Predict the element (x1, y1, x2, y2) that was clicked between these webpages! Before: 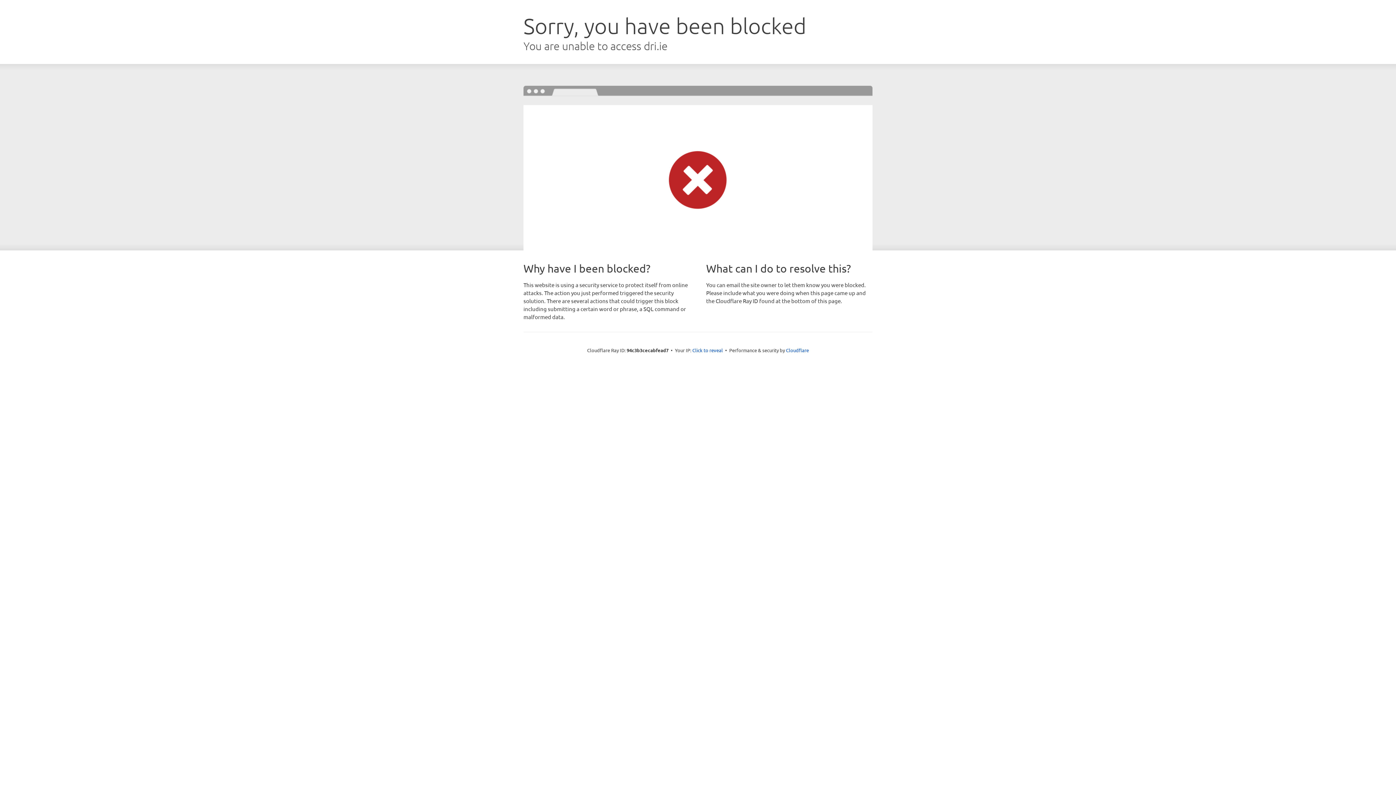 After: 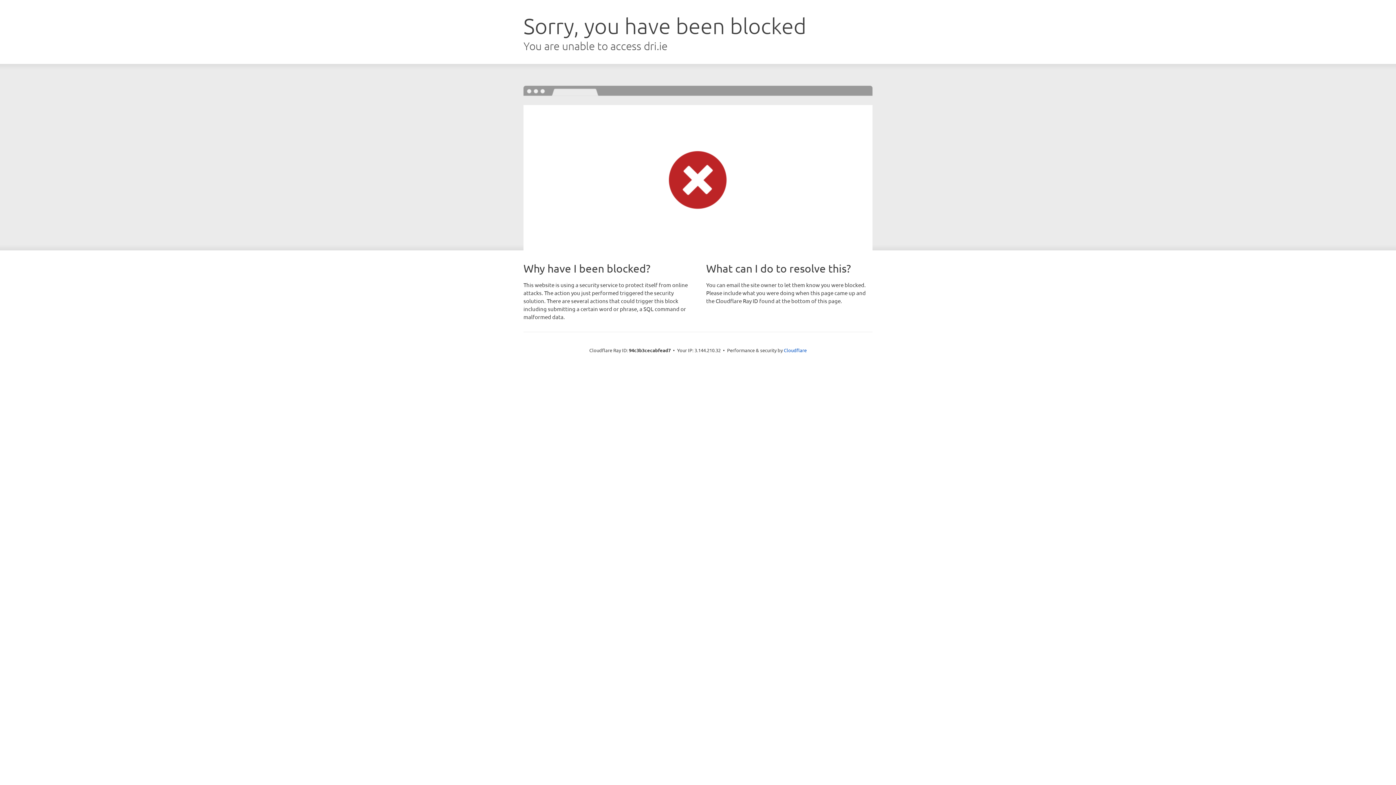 Action: bbox: (692, 346, 723, 353) label: Click to reveal